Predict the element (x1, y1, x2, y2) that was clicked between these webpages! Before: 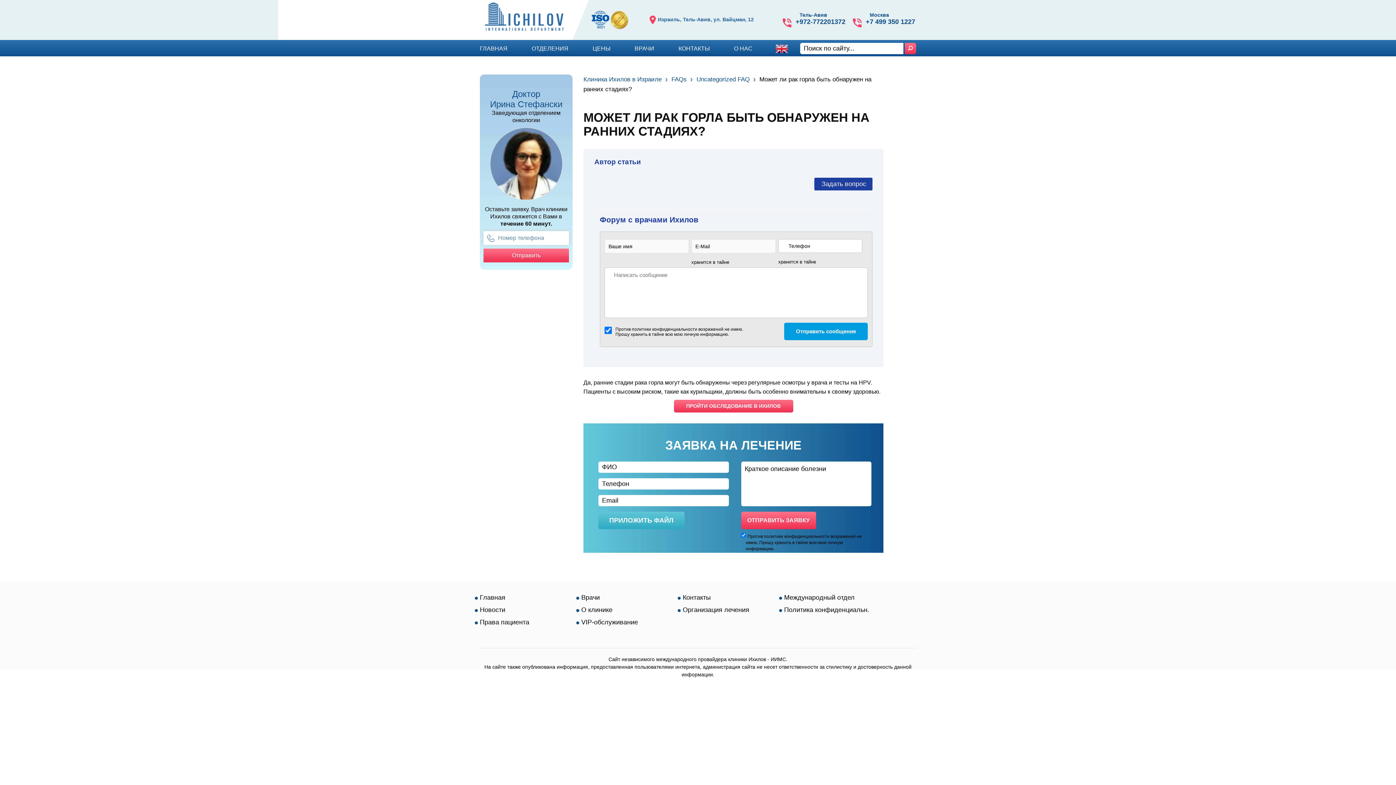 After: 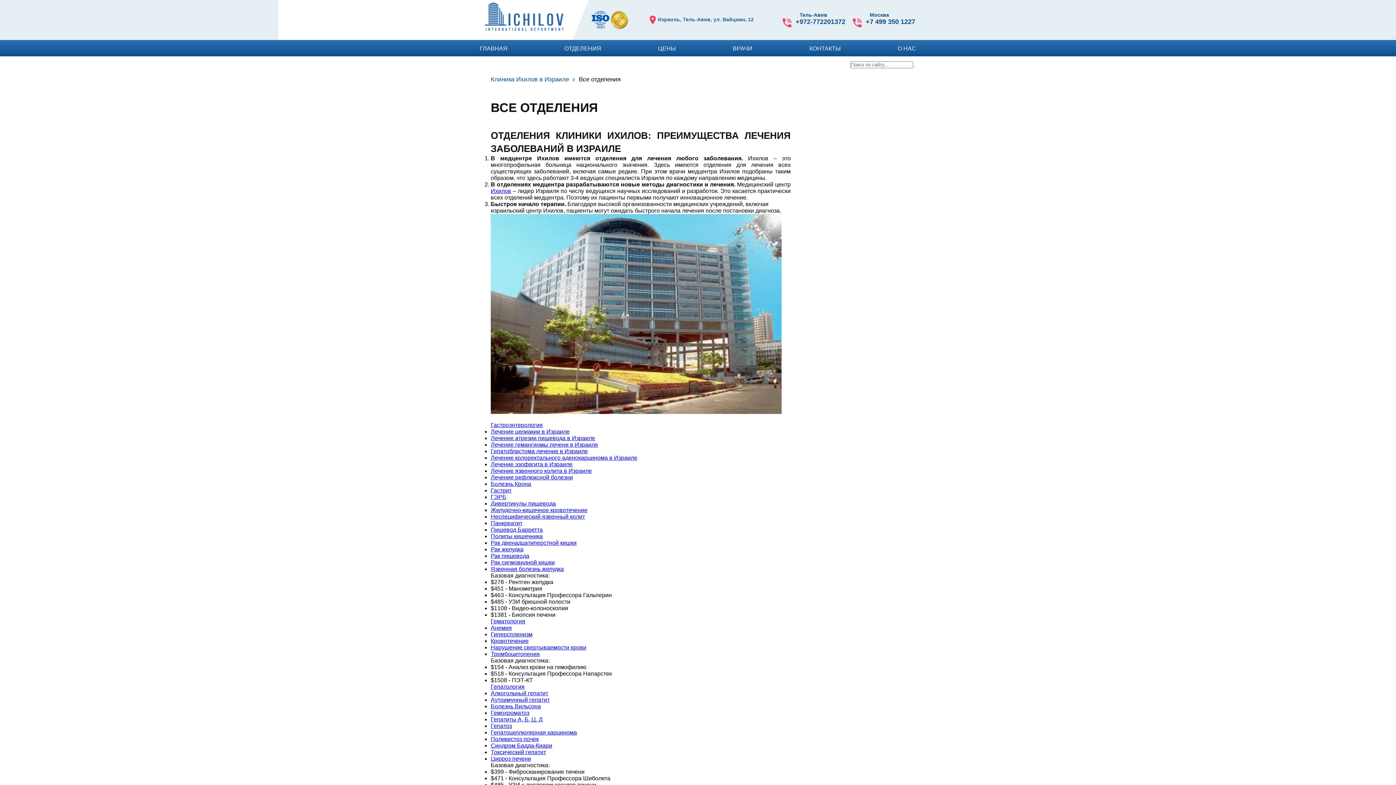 Action: bbox: (531, 45, 568, 51) label: ОТДЕЛЕНИЯ